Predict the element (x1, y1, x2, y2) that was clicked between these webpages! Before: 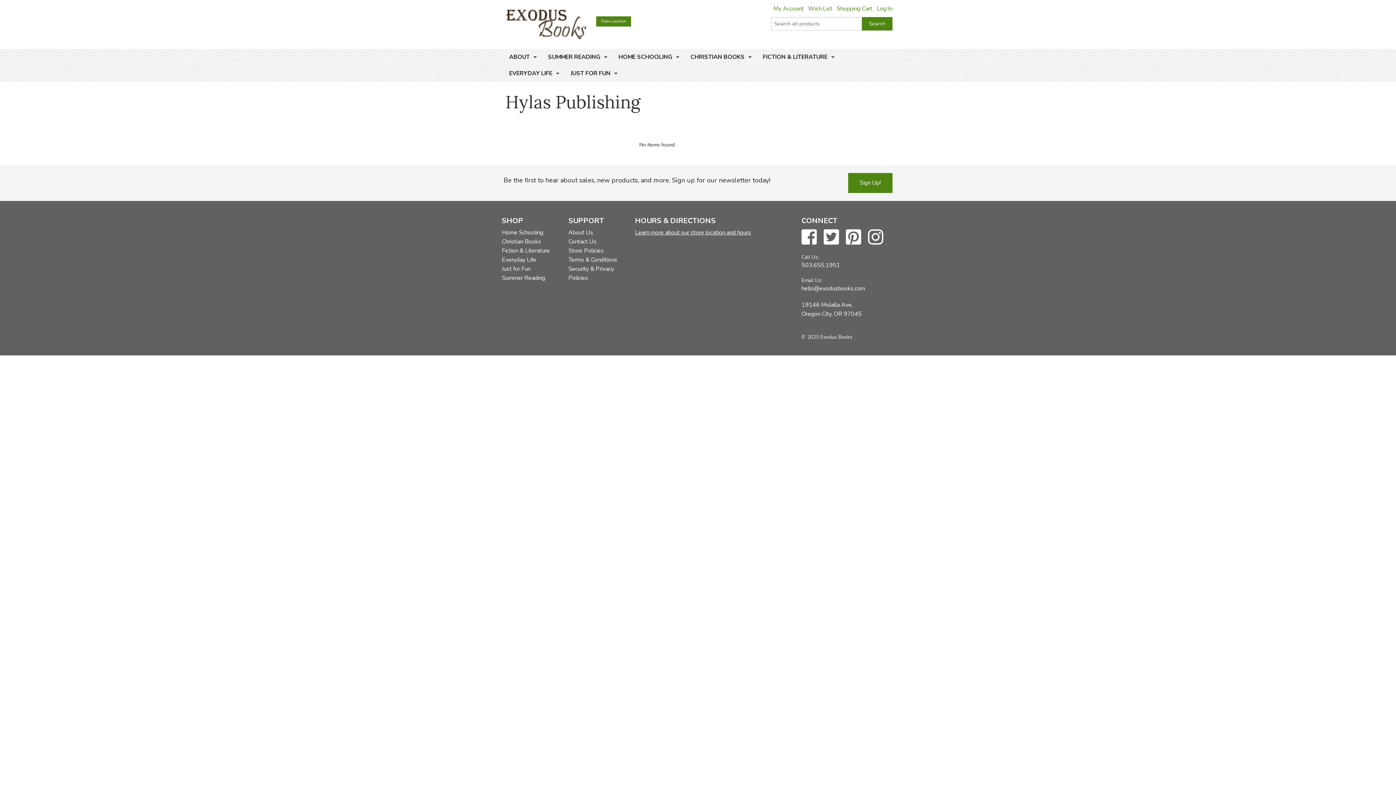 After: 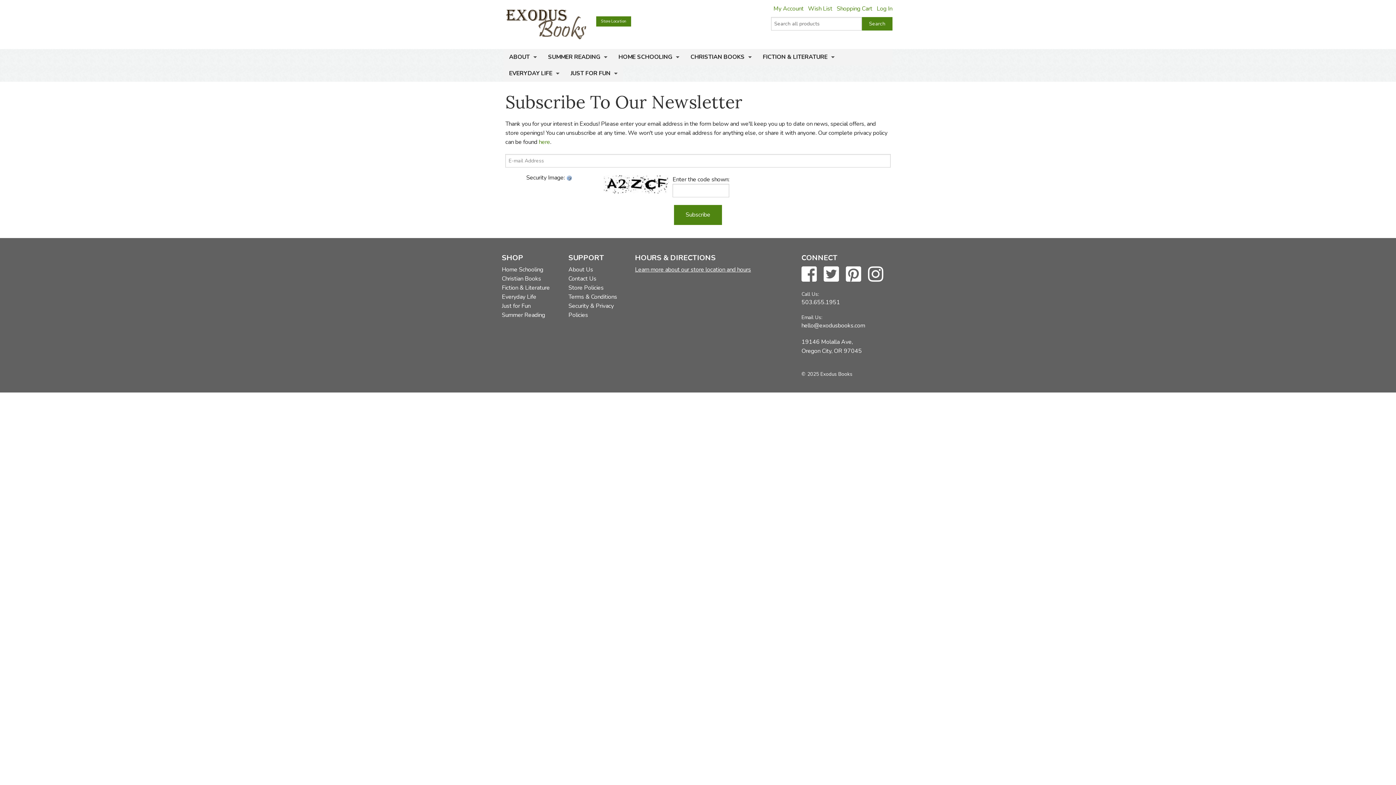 Action: label: Sign Up! bbox: (848, 173, 892, 193)